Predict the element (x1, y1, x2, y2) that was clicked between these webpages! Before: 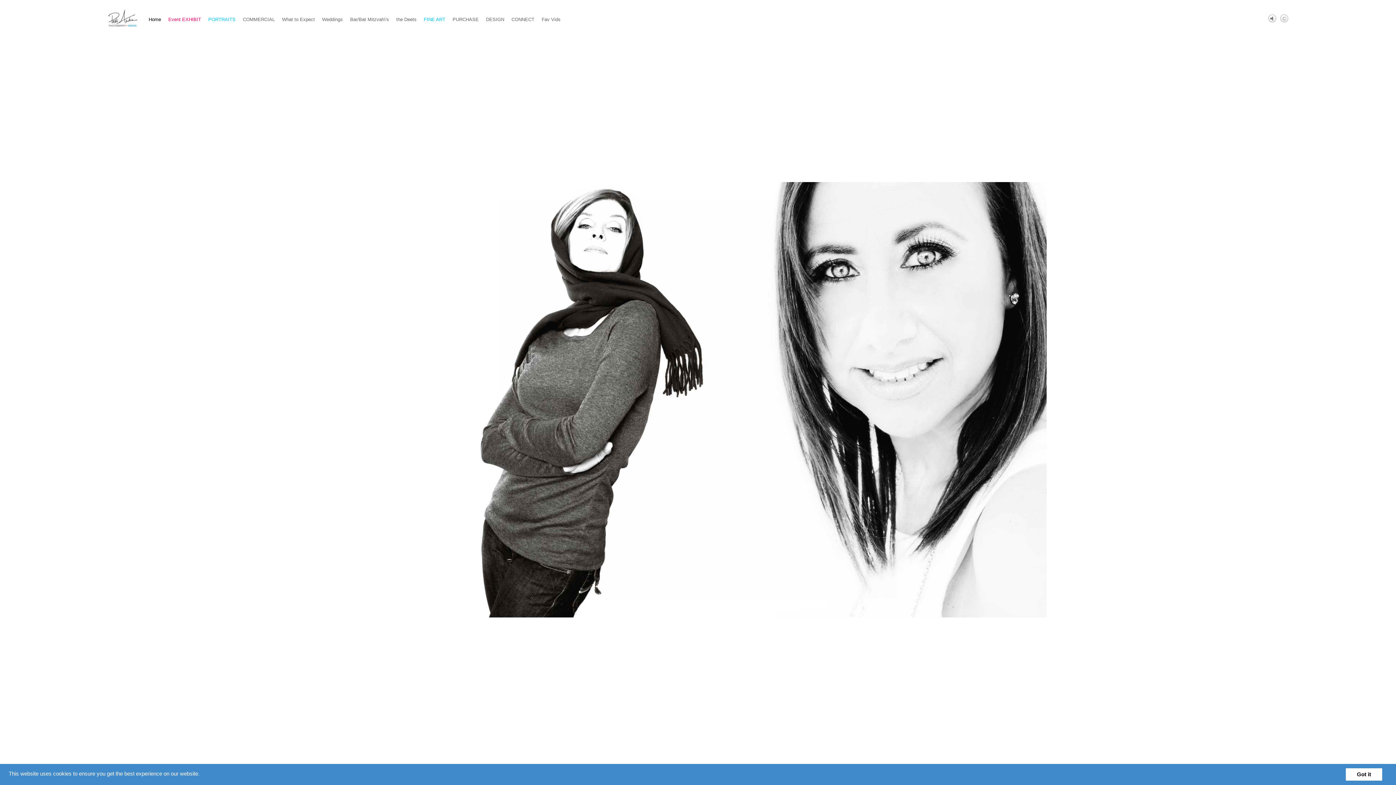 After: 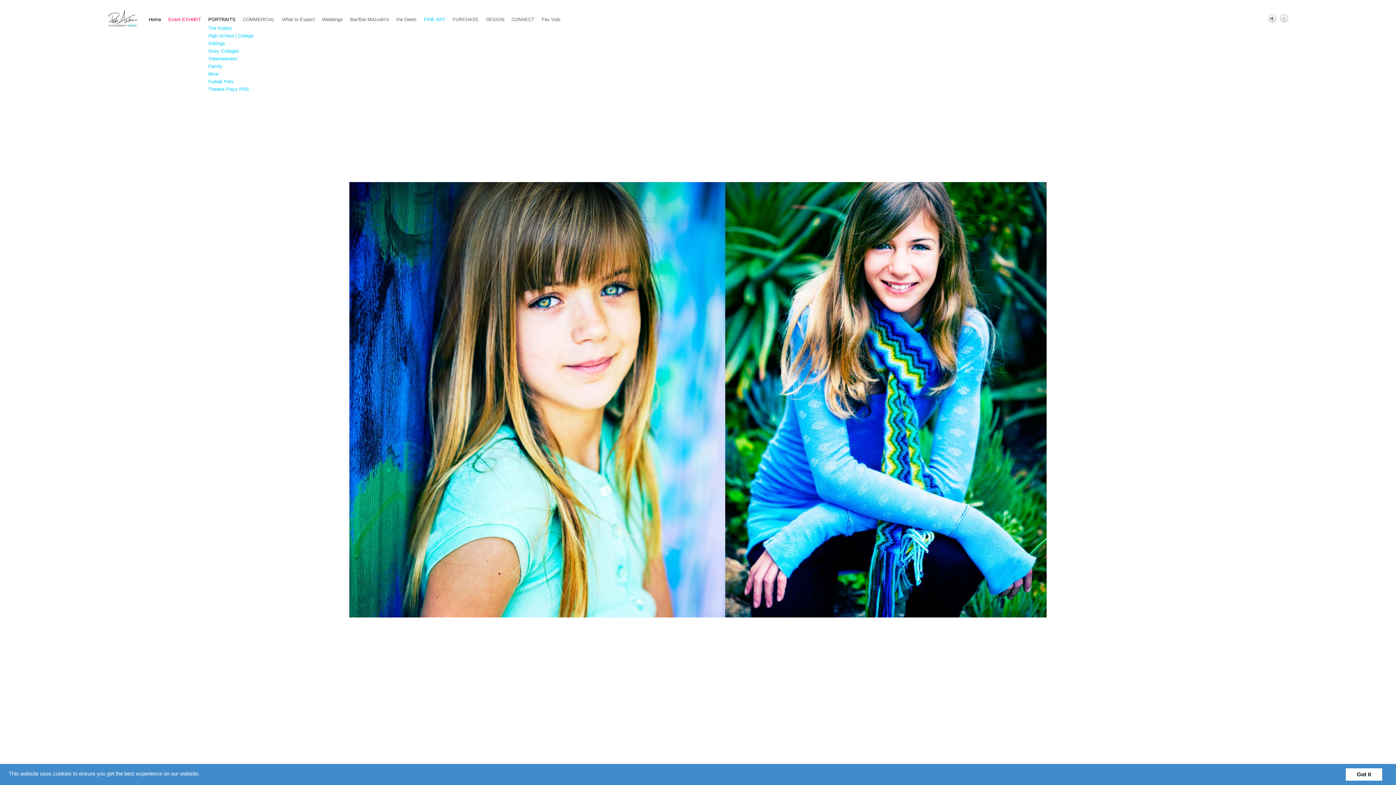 Action: label: PORTRAITS bbox: (204, 15, 239, 22)